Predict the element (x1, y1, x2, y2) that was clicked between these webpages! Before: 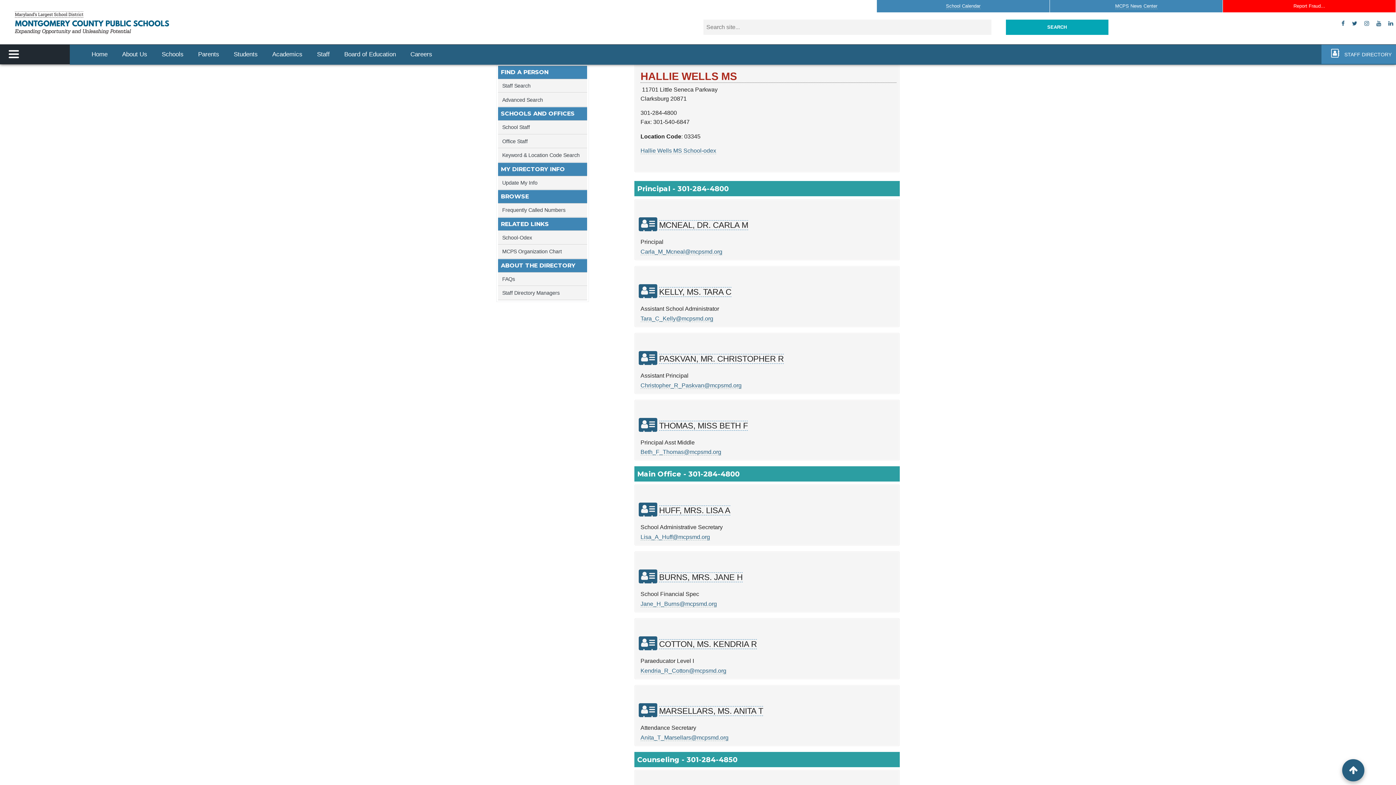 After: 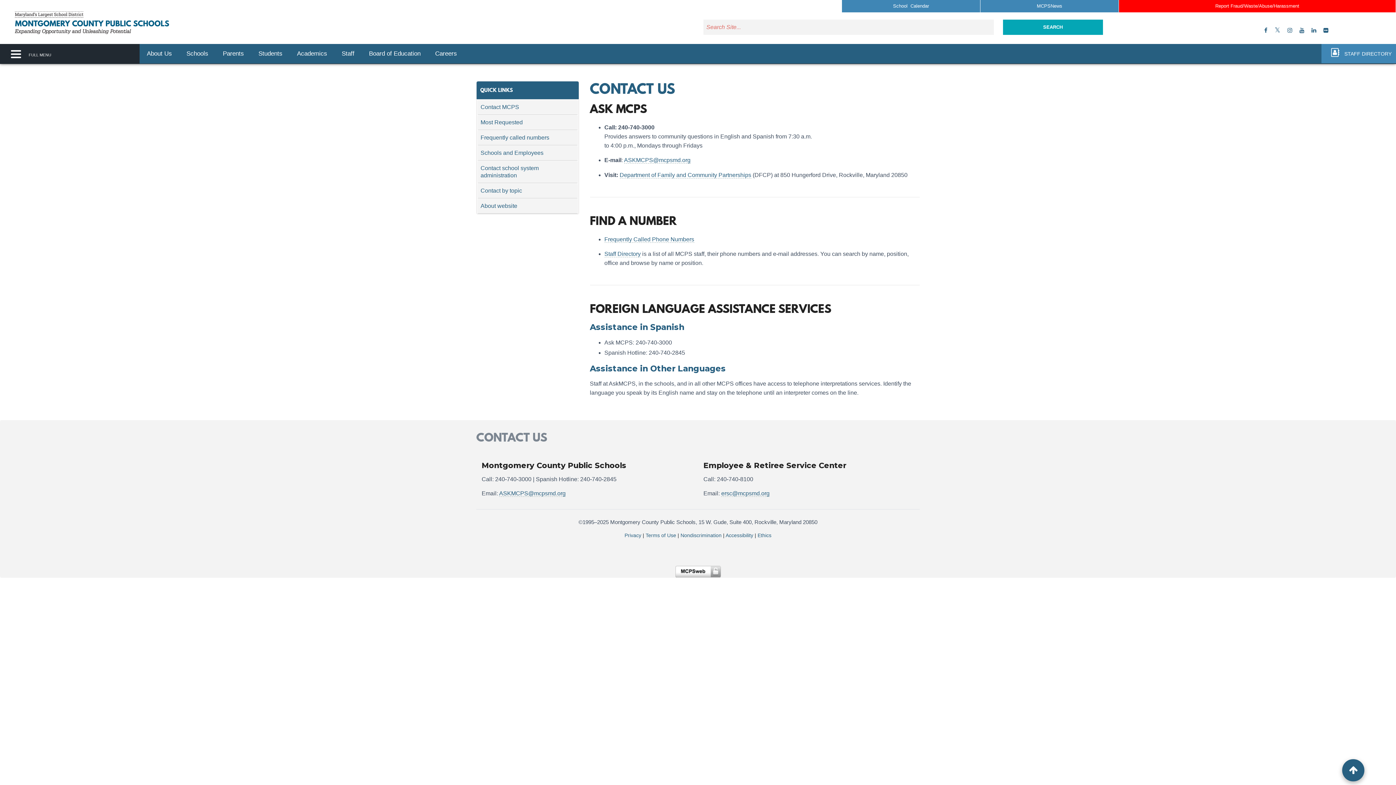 Action: label: Frequently Called Numbers bbox: (498, 203, 587, 216)